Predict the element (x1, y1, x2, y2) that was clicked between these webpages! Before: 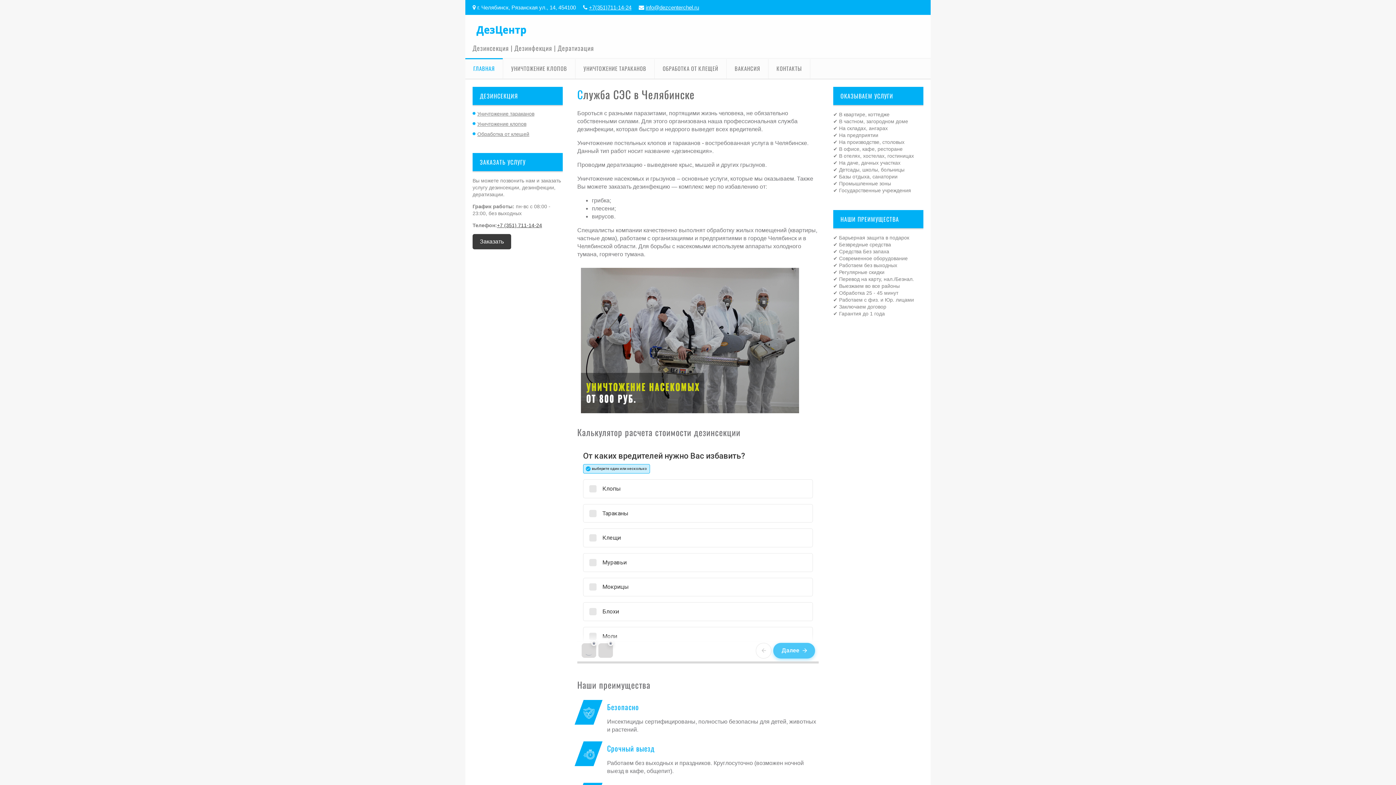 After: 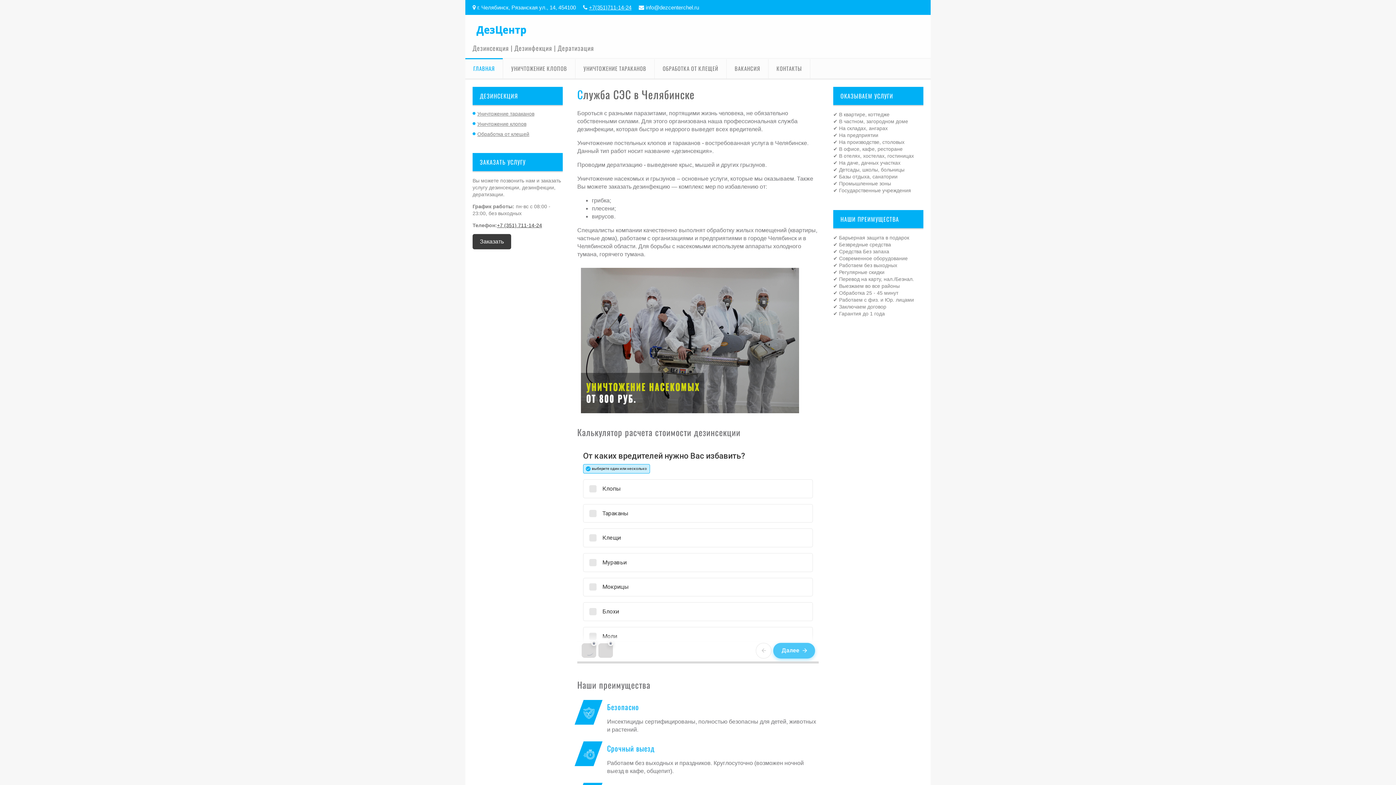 Action: label: info@dezcenterchel.ru bbox: (645, 4, 699, 10)